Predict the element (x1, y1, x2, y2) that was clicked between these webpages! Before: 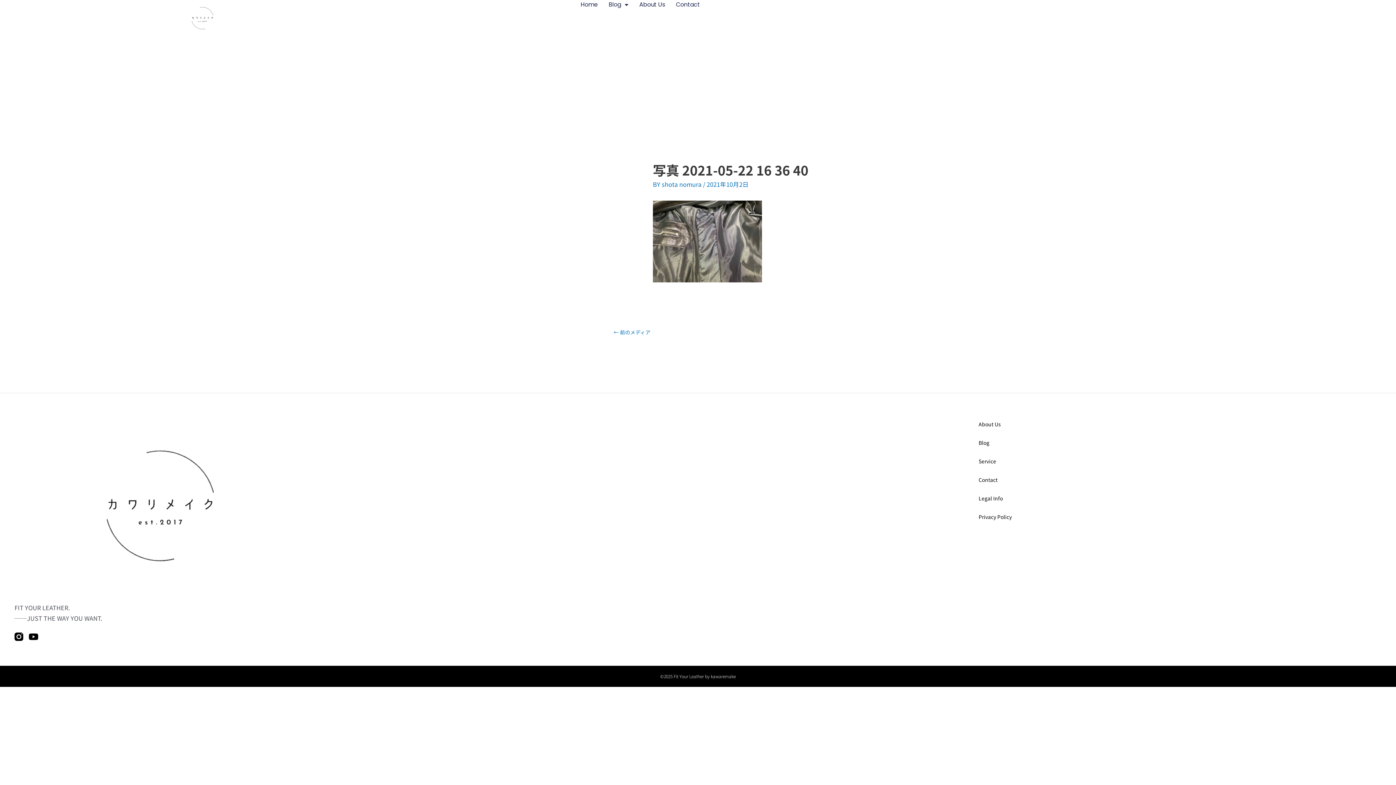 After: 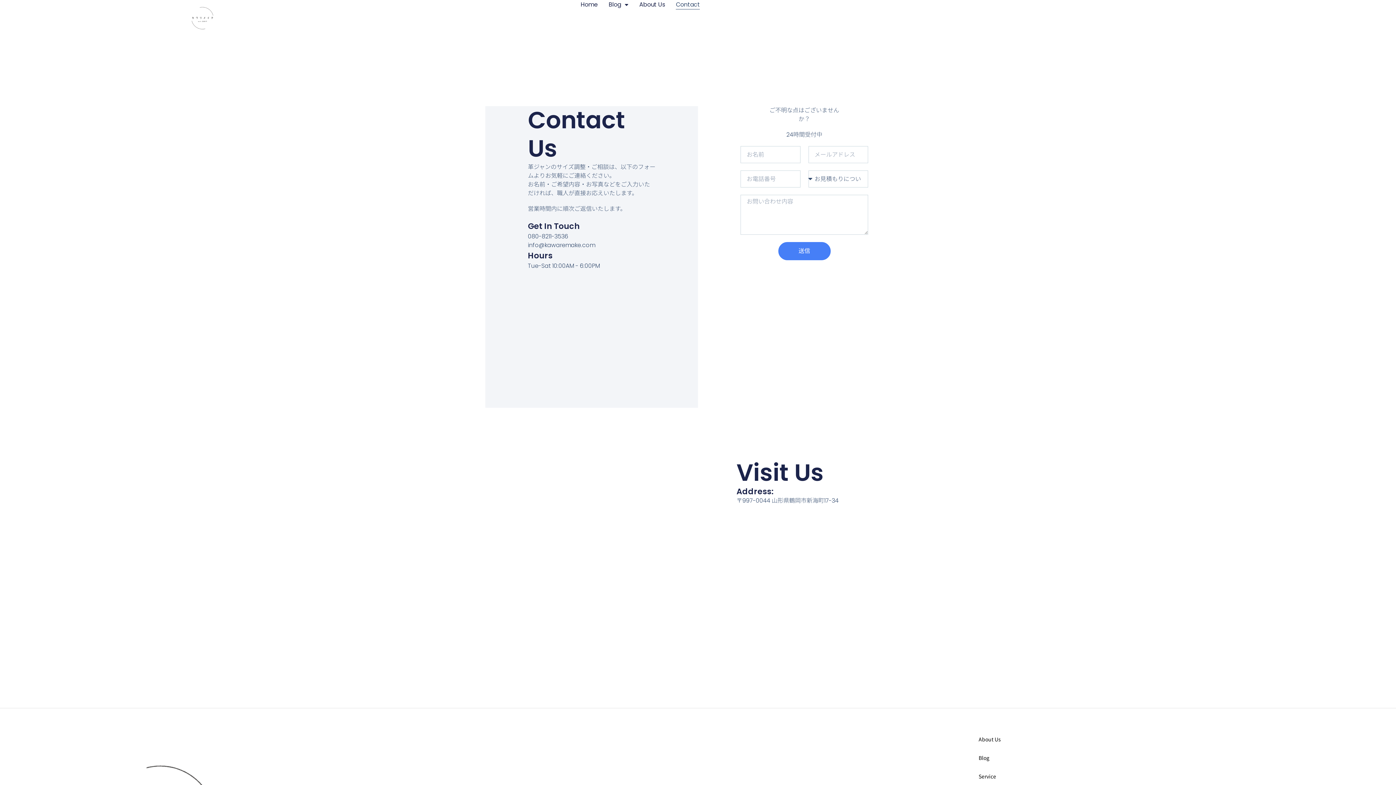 Action: bbox: (971, 470, 1381, 489) label: Contact